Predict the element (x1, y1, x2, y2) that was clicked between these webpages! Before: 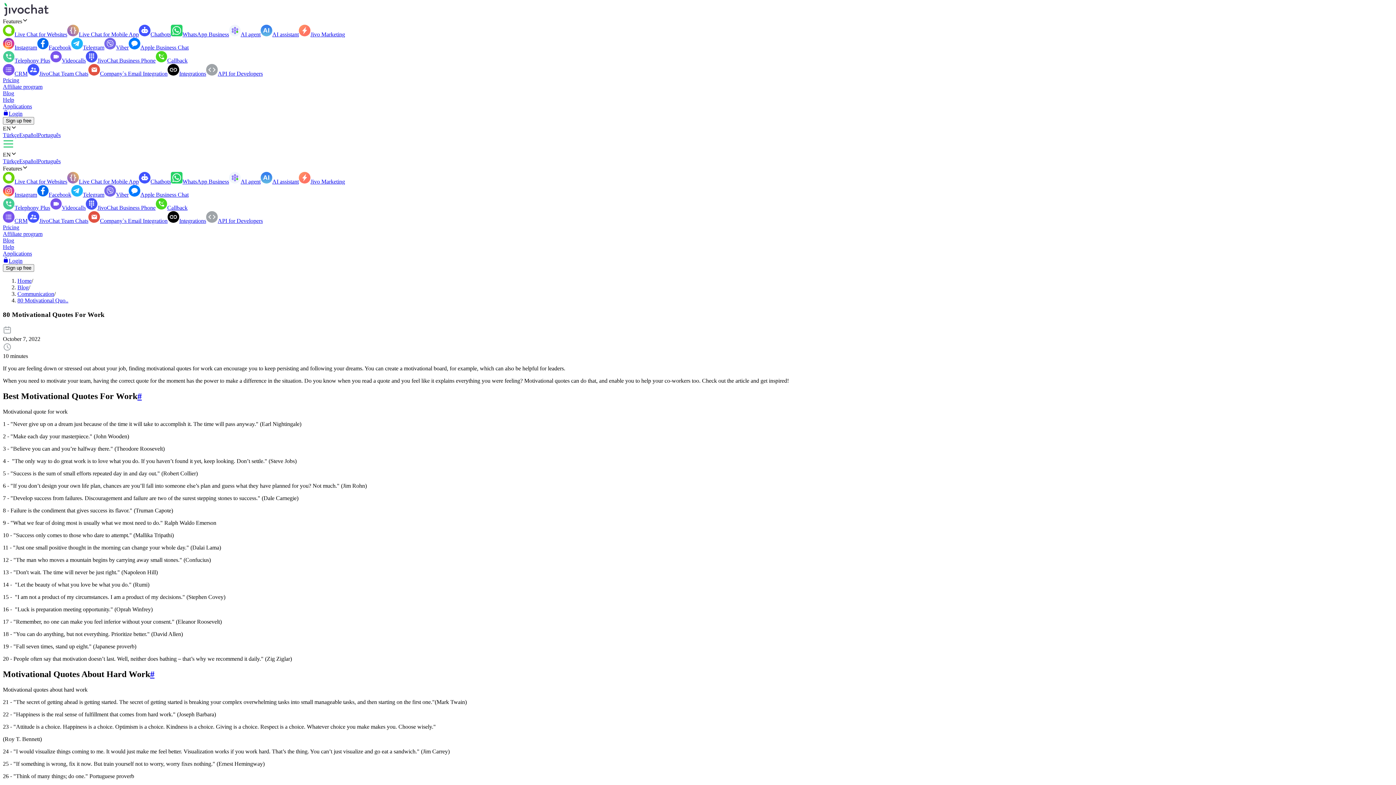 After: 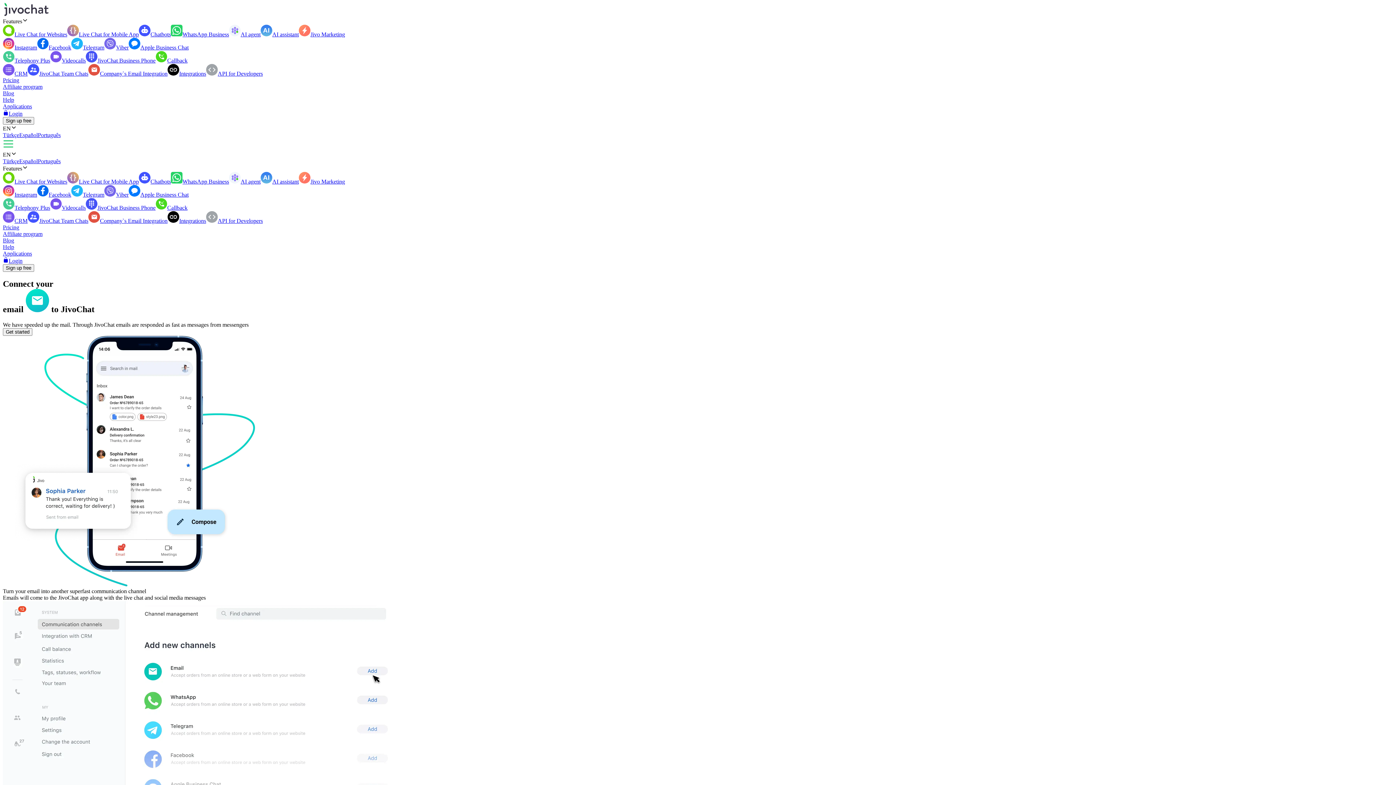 Action: bbox: (88, 70, 167, 76) label: Company`s Email Integration